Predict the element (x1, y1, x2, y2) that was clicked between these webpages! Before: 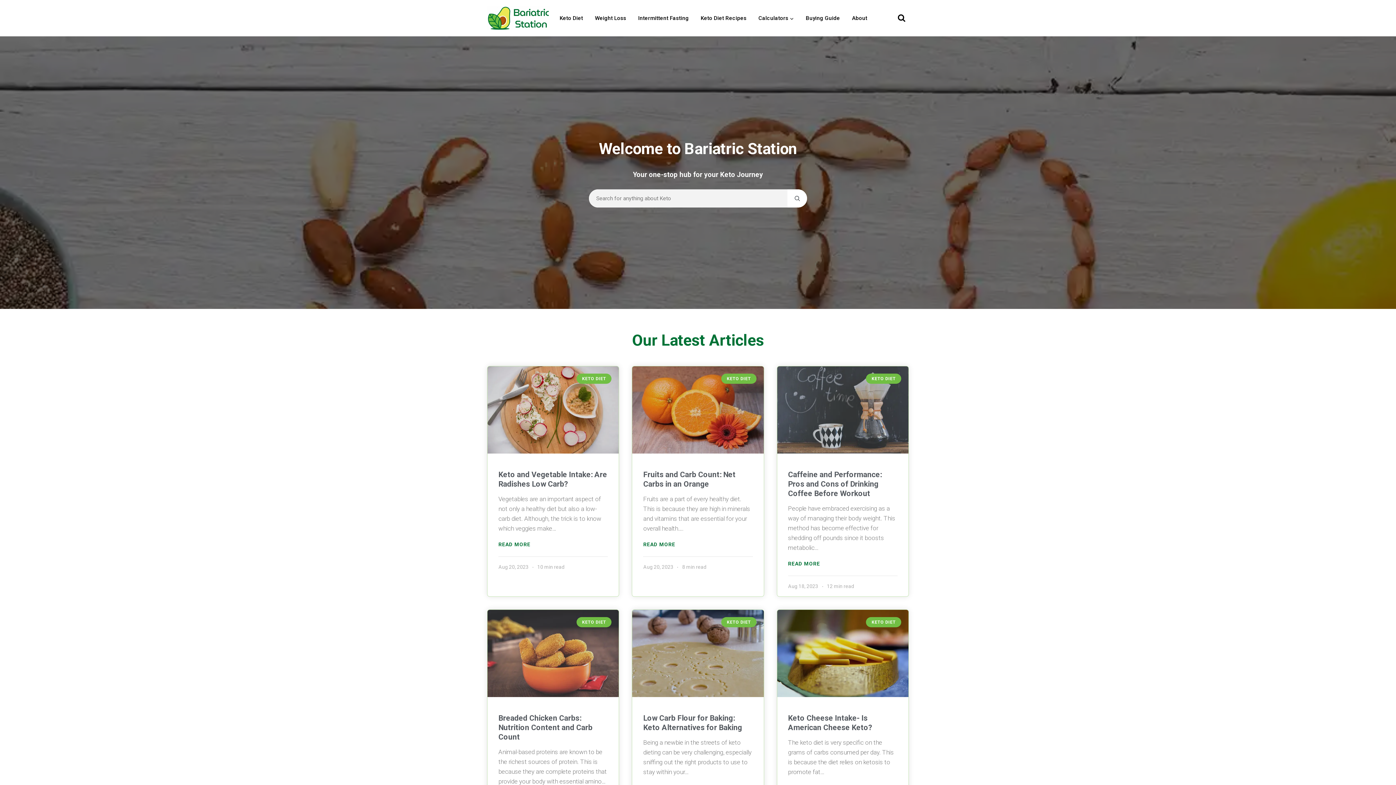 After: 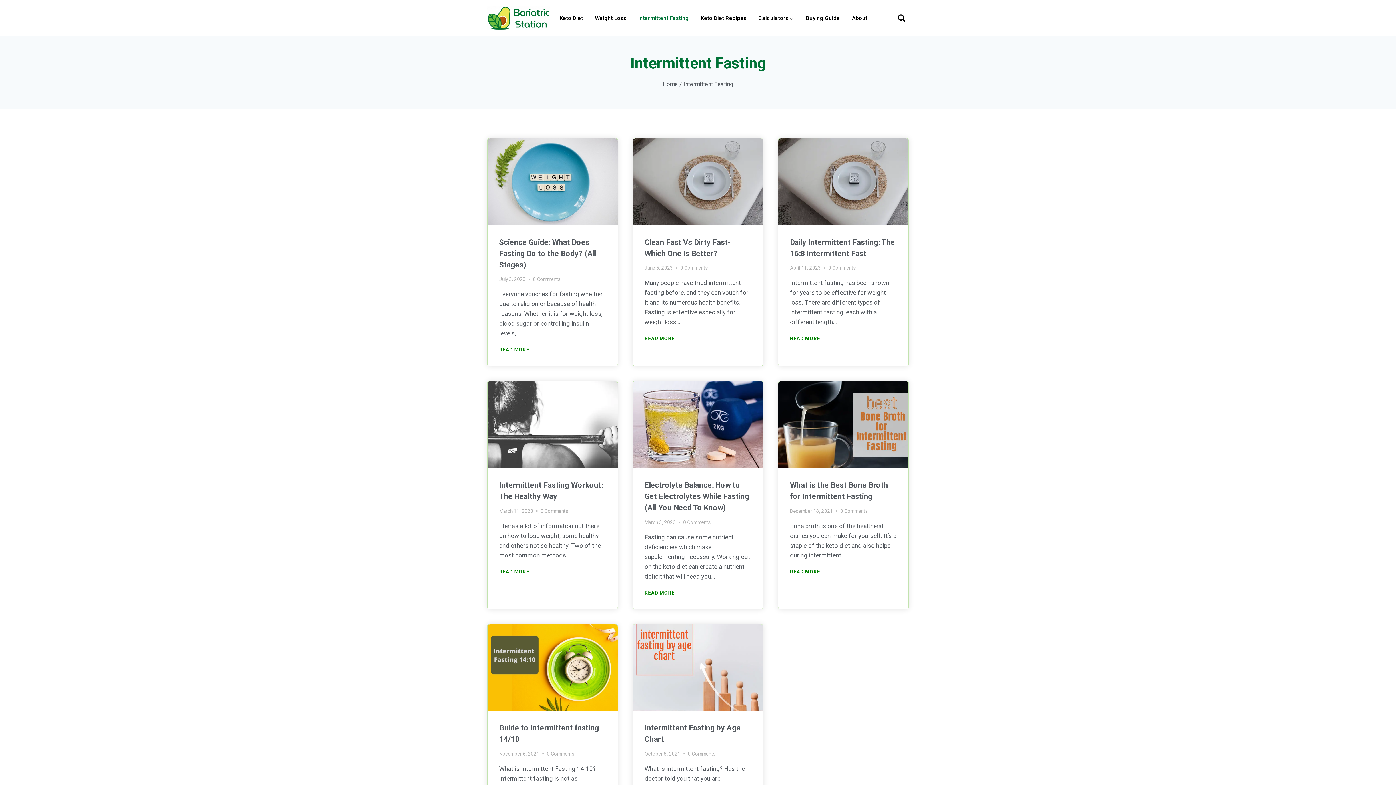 Action: label: Intermittent Fasting bbox: (632, 10, 694, 25)